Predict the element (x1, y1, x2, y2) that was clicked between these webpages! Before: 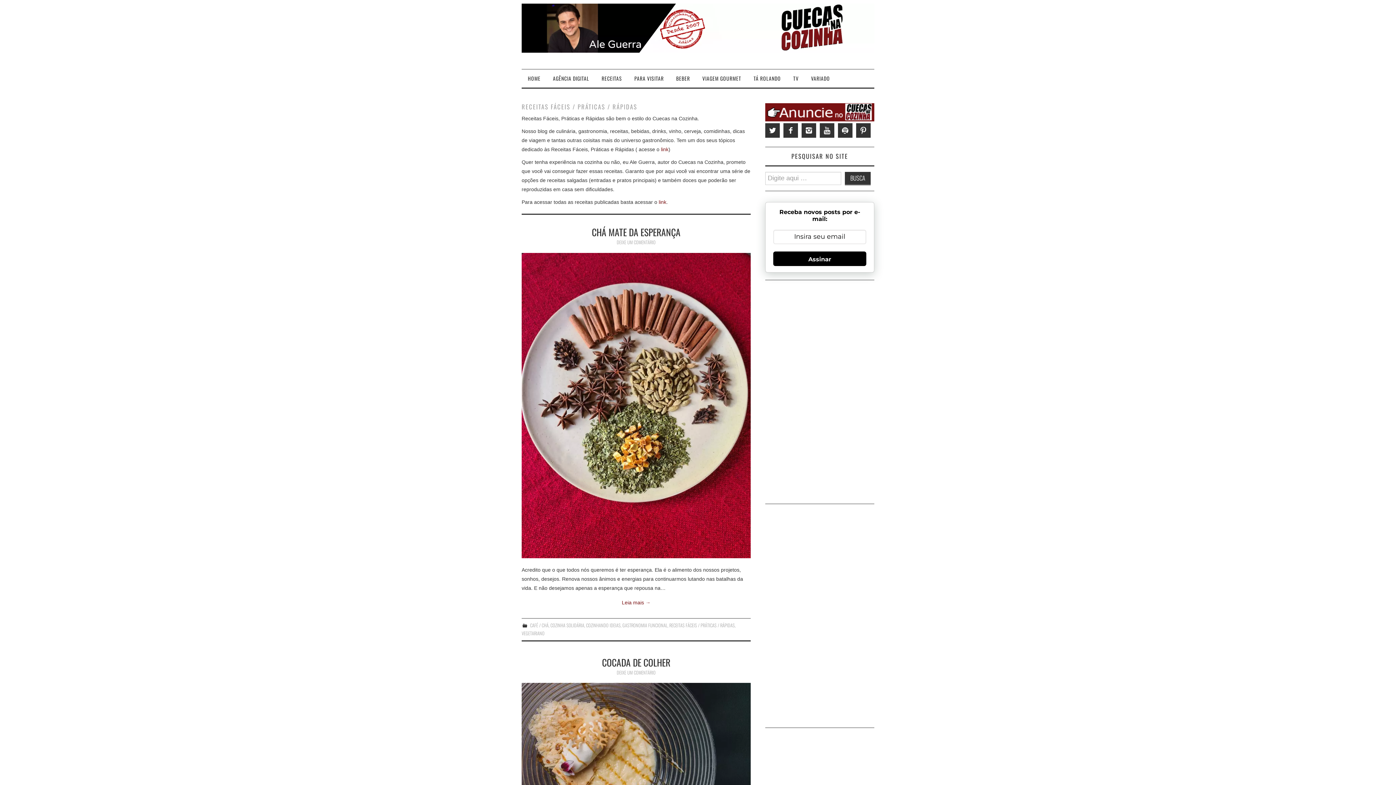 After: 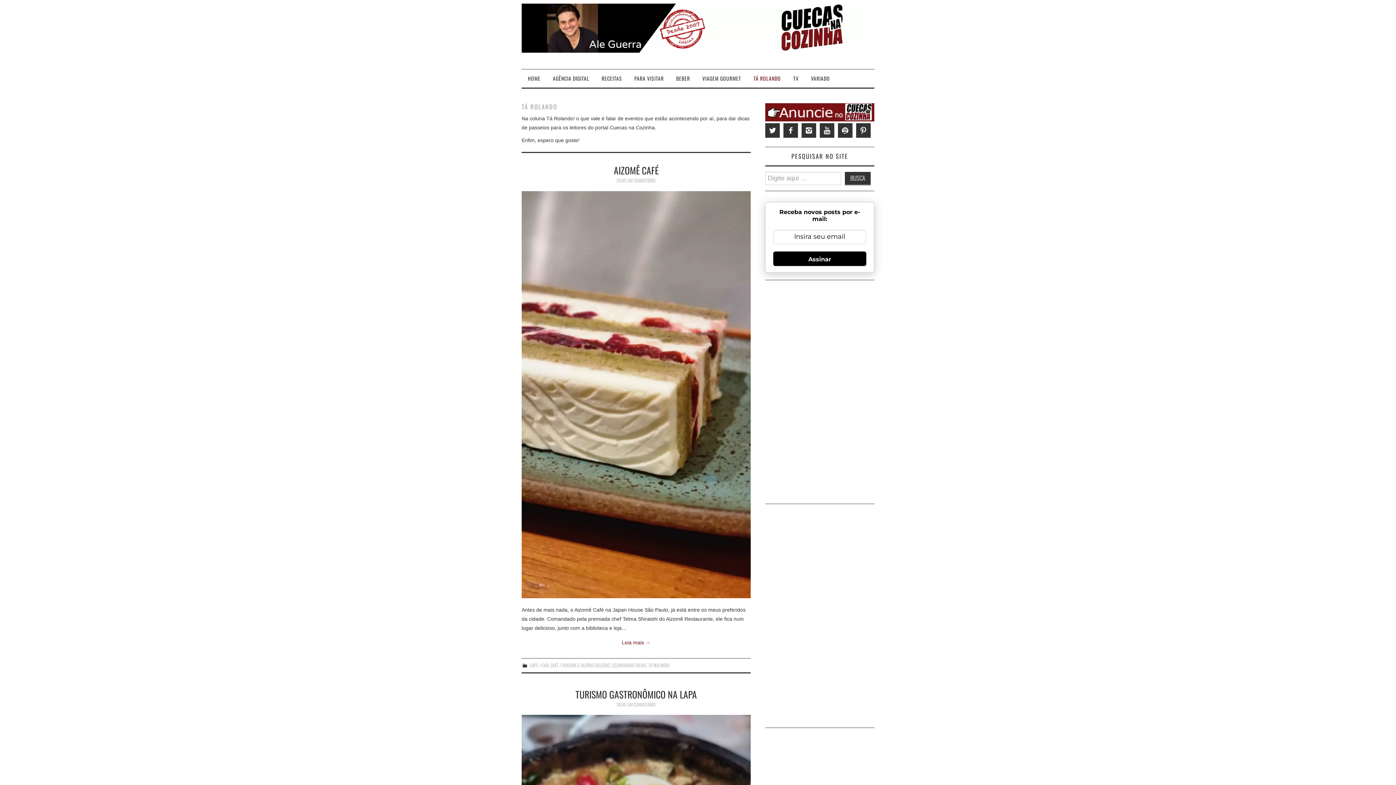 Action: label: TÁ ROLANDO bbox: (747, 69, 787, 87)